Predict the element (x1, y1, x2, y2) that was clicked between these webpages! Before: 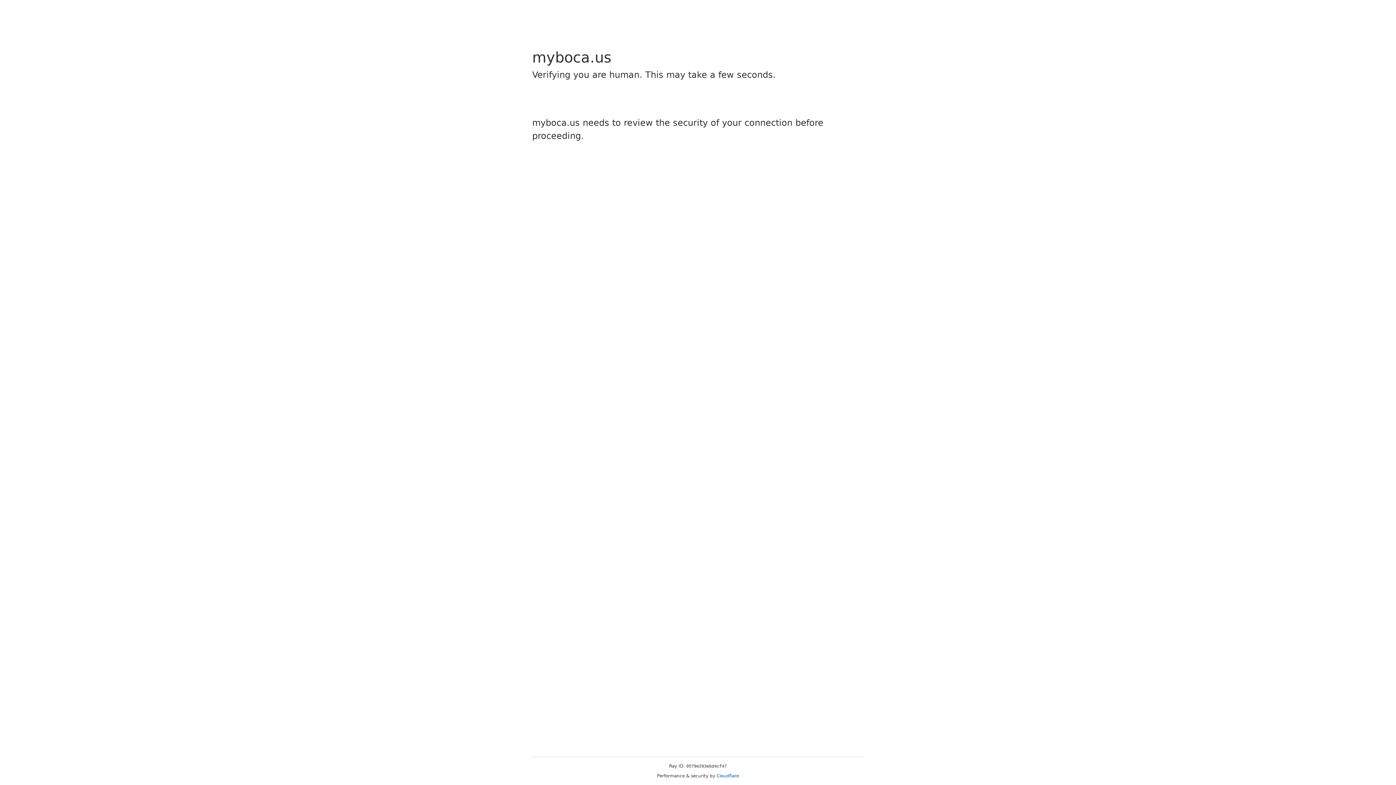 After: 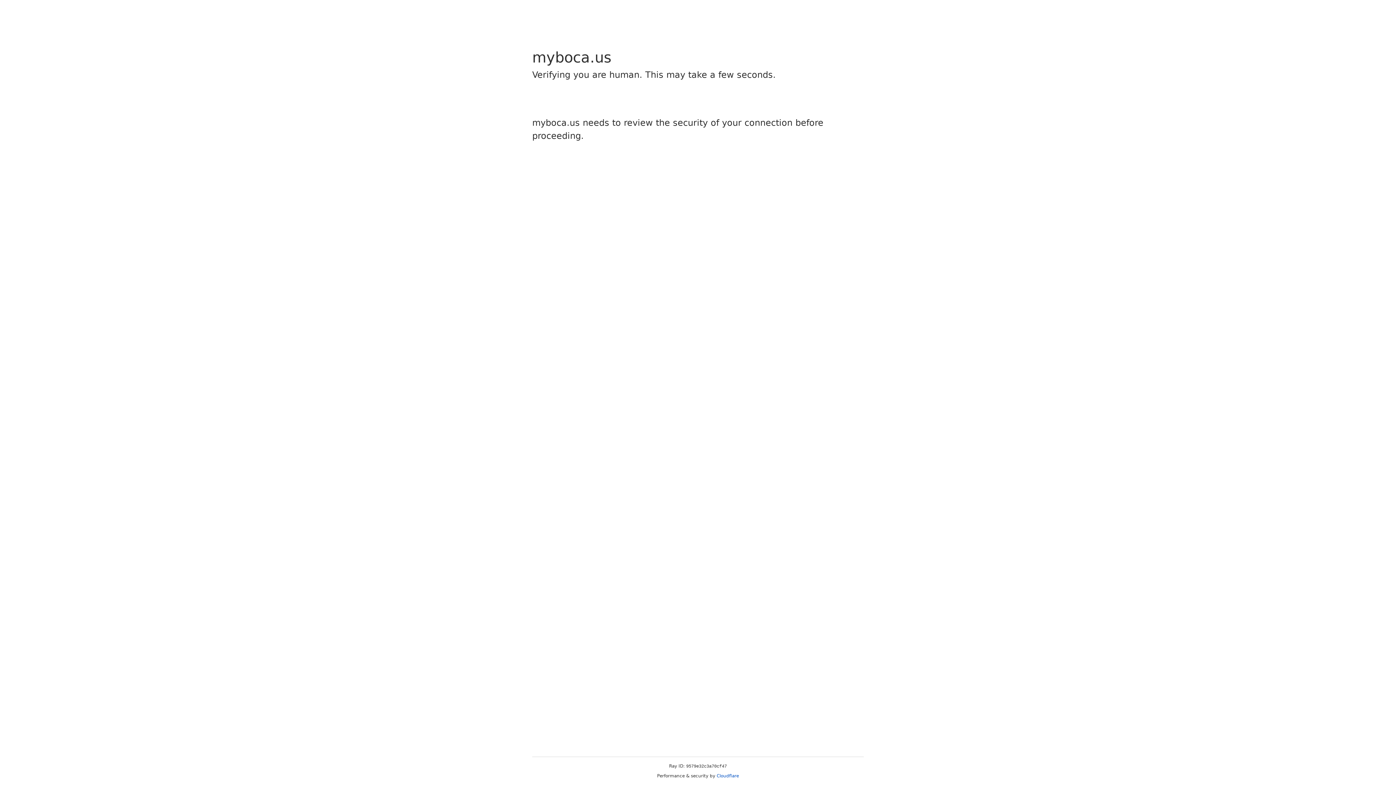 Action: bbox: (716, 773, 739, 778) label: Cloudflare